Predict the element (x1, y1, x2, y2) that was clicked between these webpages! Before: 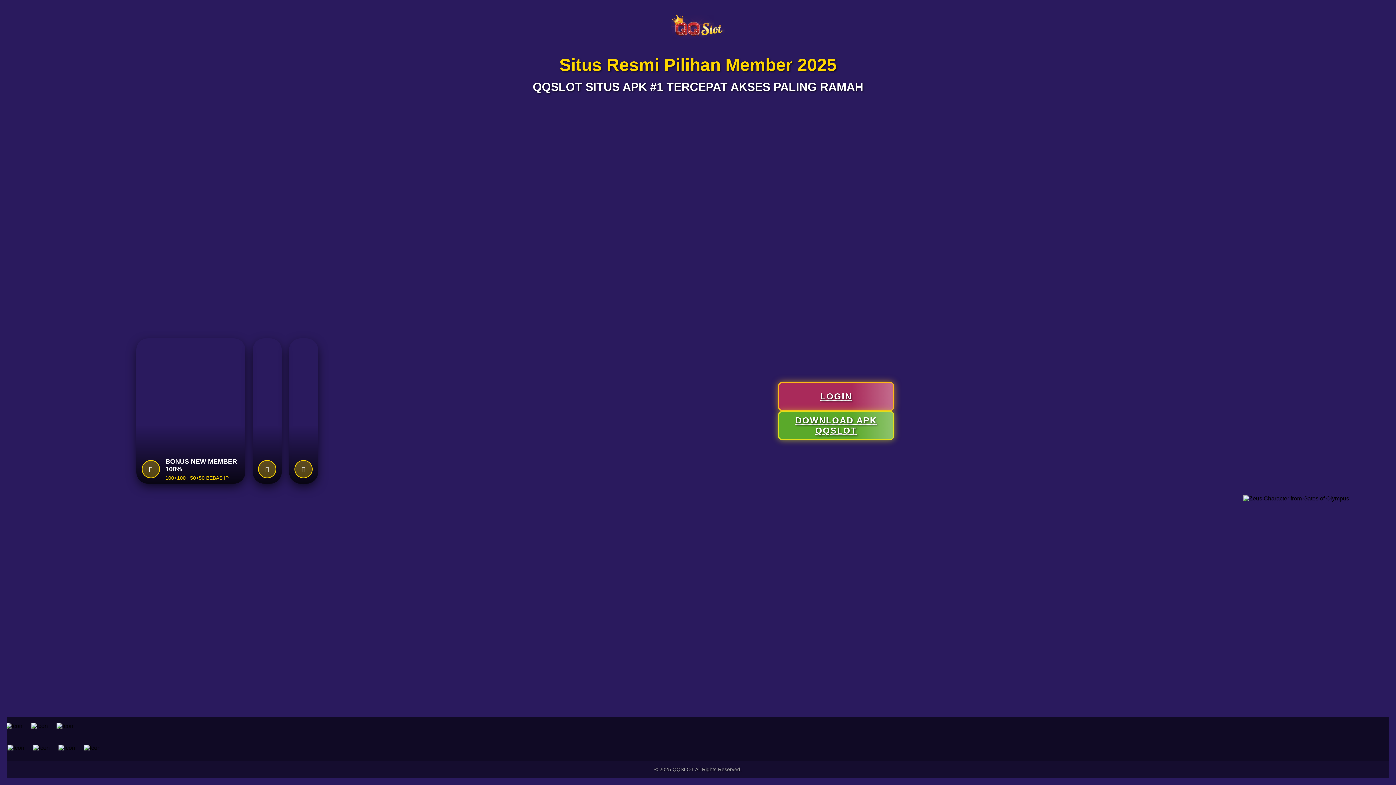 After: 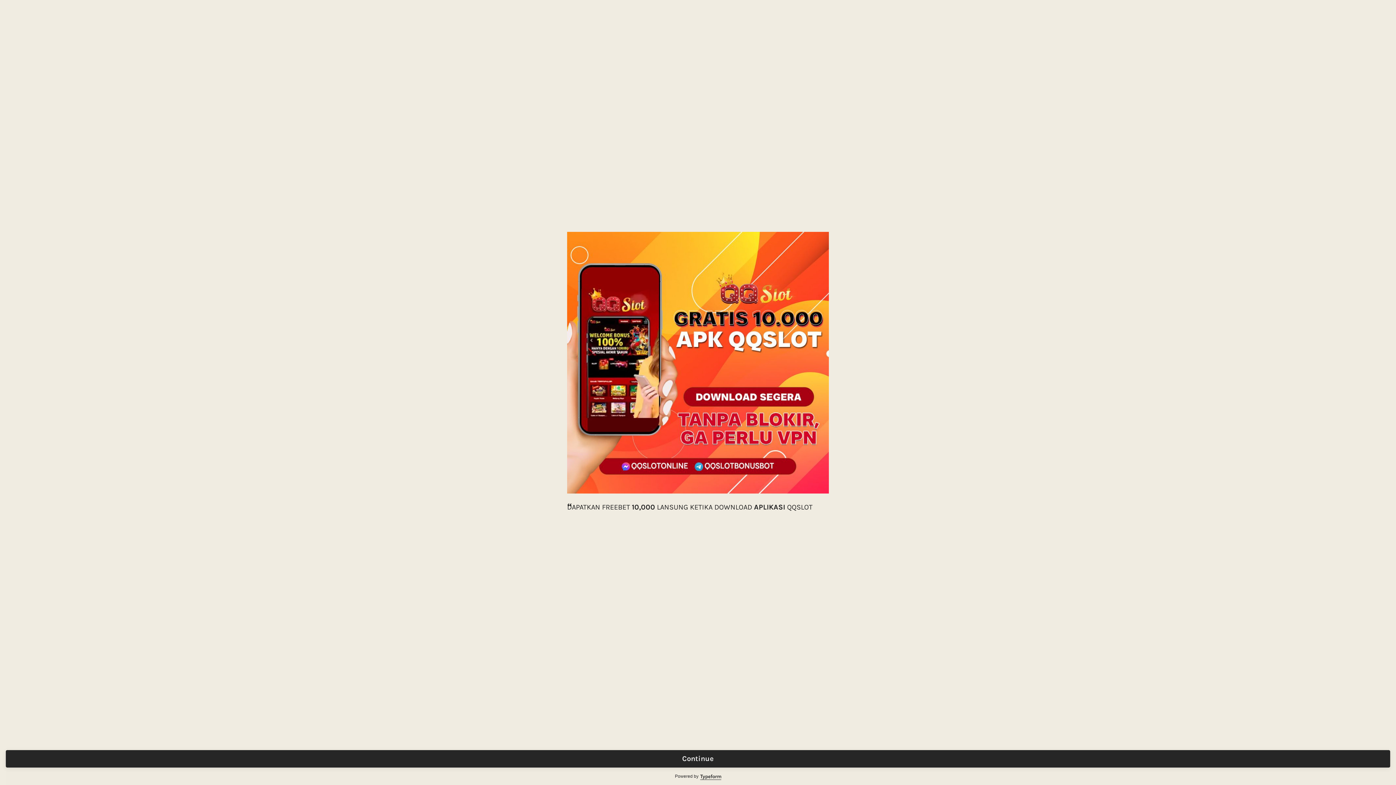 Action: bbox: (778, 411, 894, 440) label: Download our mobile app